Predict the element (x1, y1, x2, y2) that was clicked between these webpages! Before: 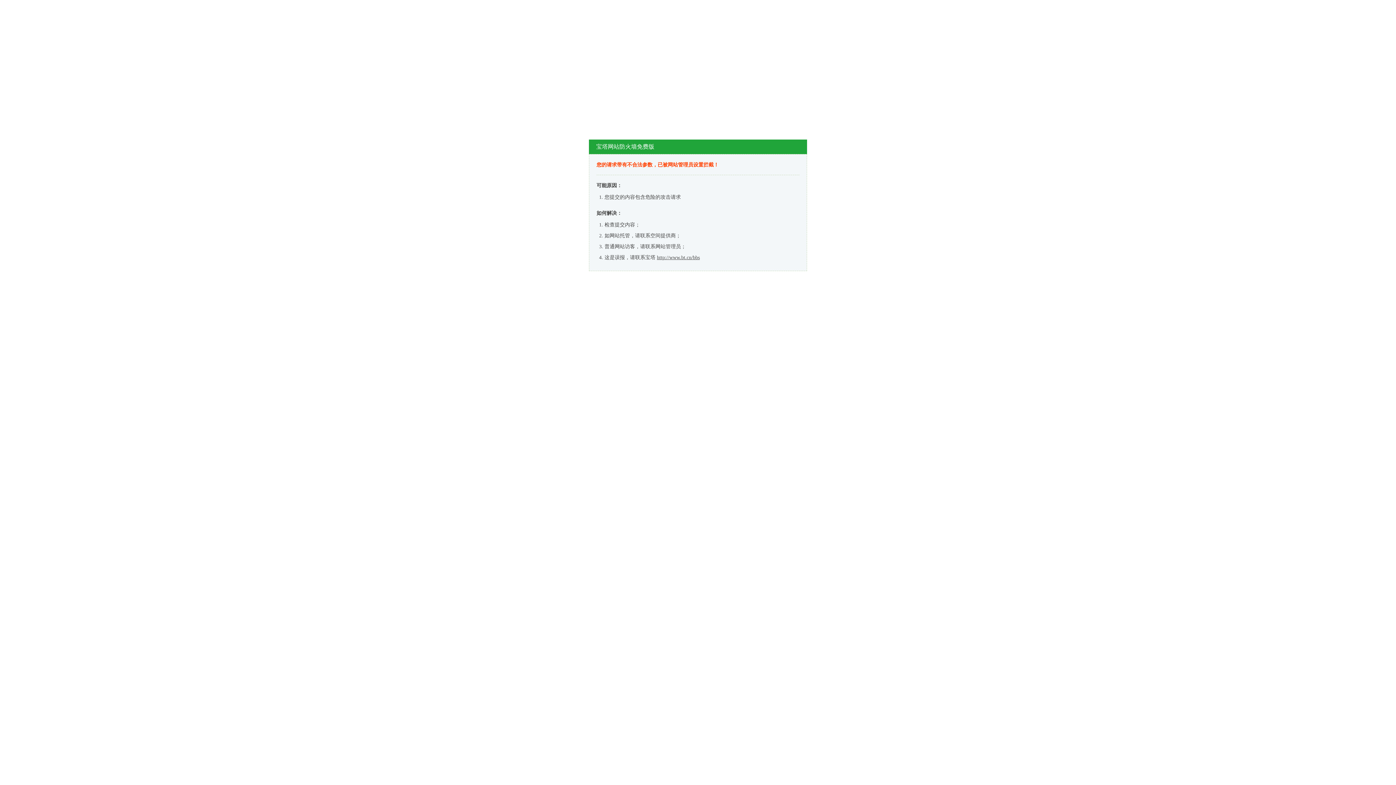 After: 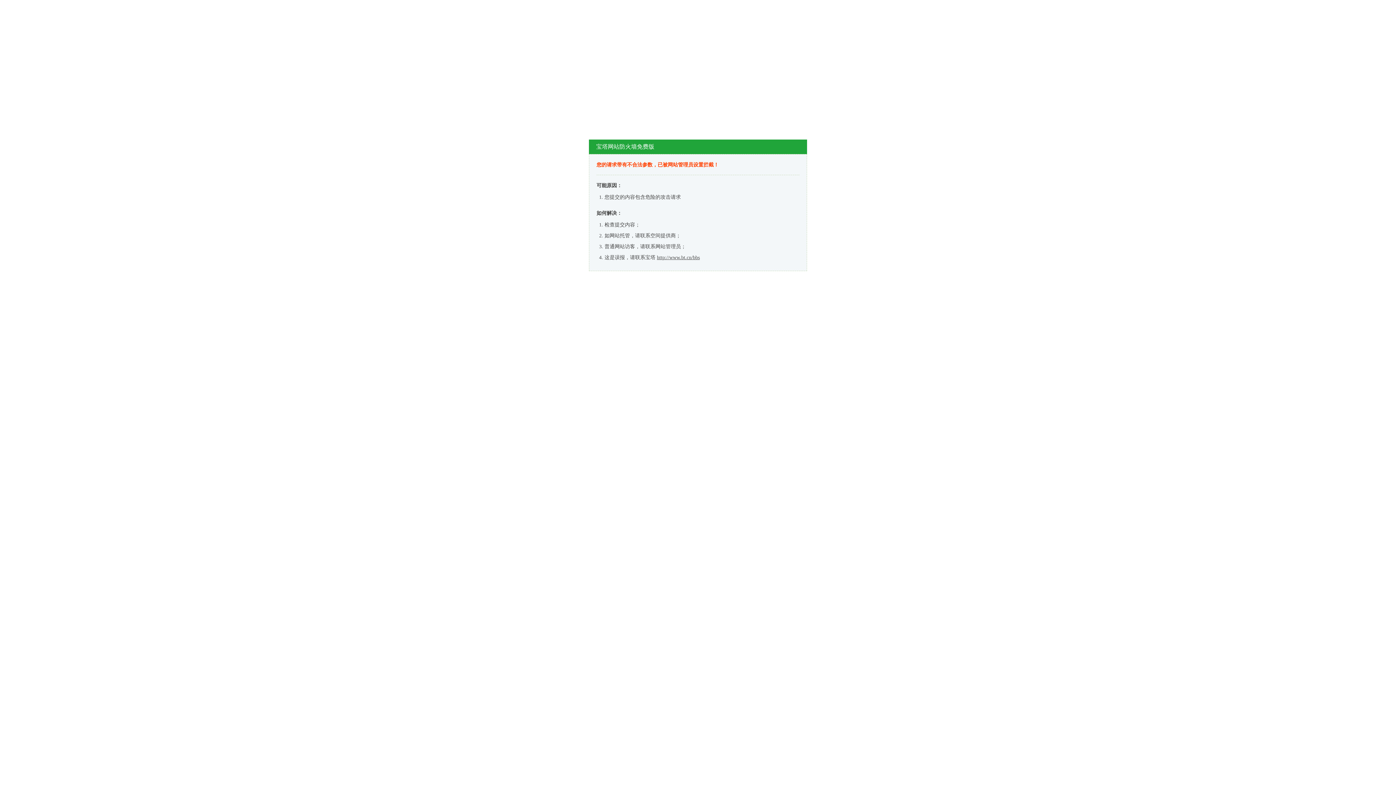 Action: bbox: (657, 254, 700, 260) label: http://www.bt.cn/bbs